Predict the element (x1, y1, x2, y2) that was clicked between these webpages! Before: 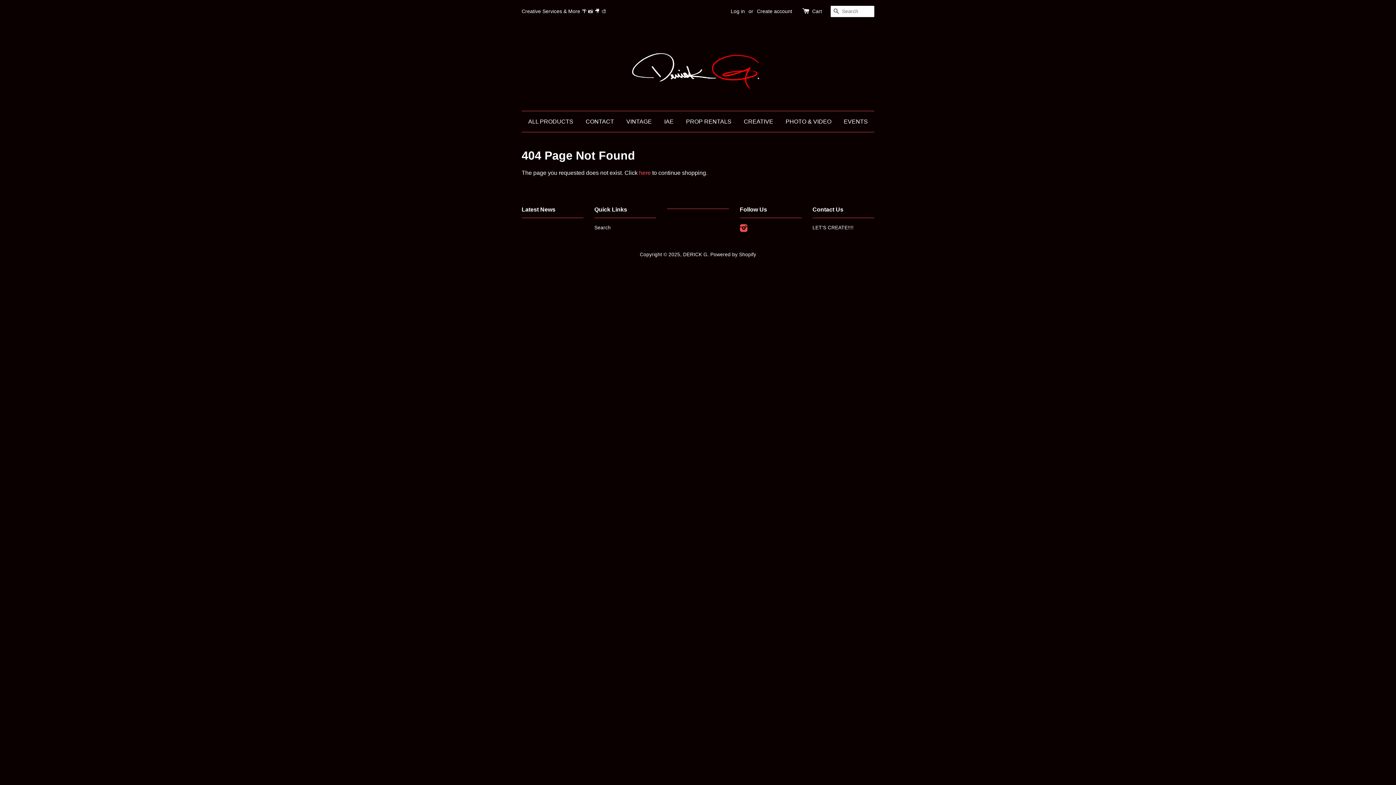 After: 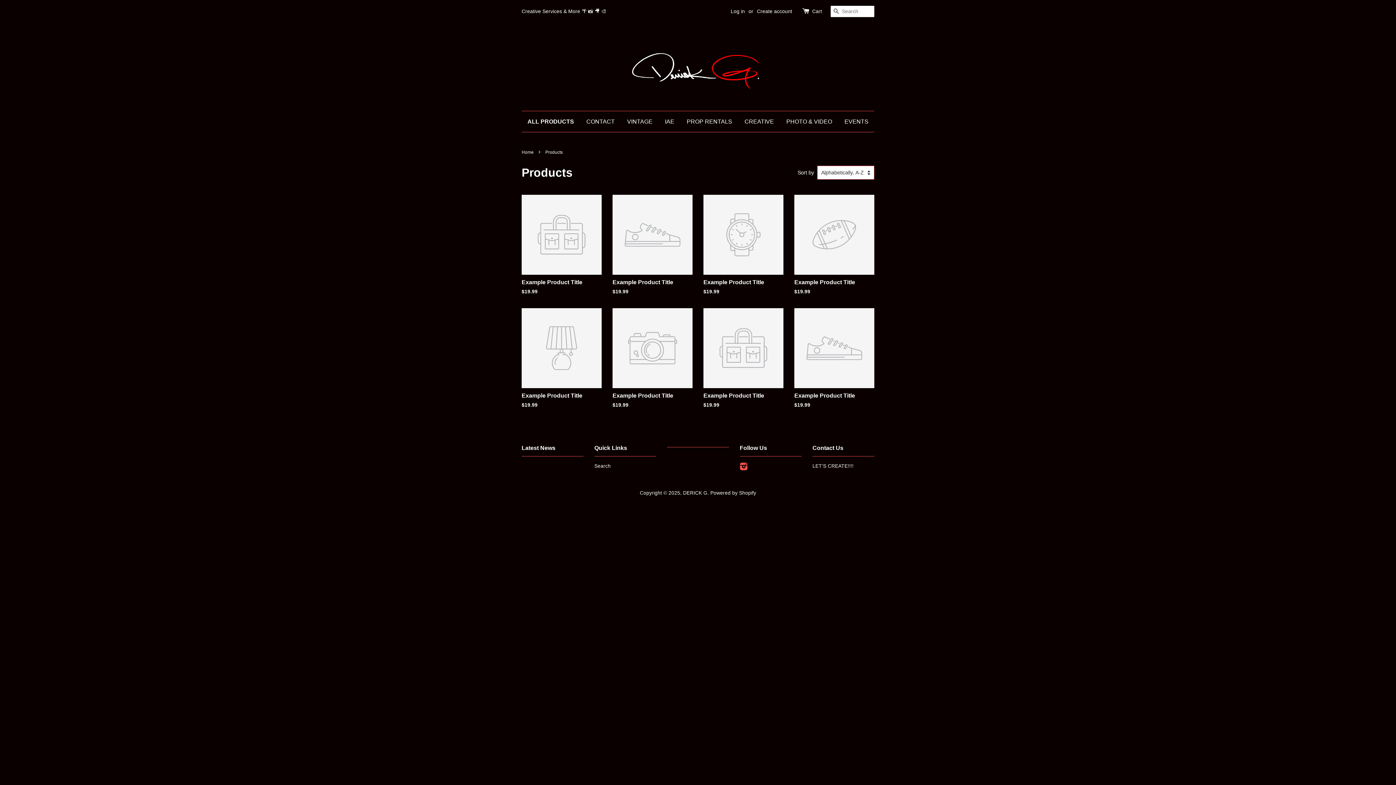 Action: bbox: (639, 169, 650, 176) label: here